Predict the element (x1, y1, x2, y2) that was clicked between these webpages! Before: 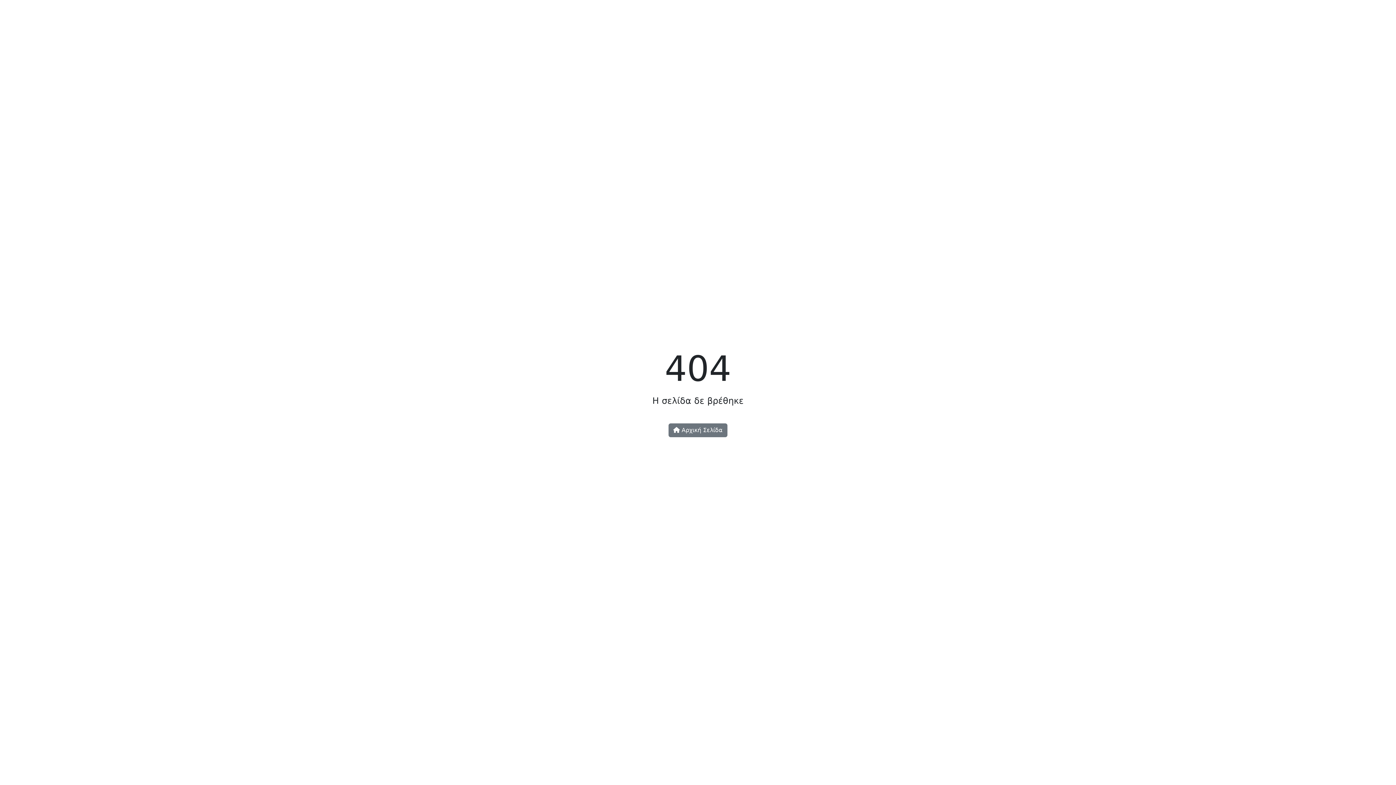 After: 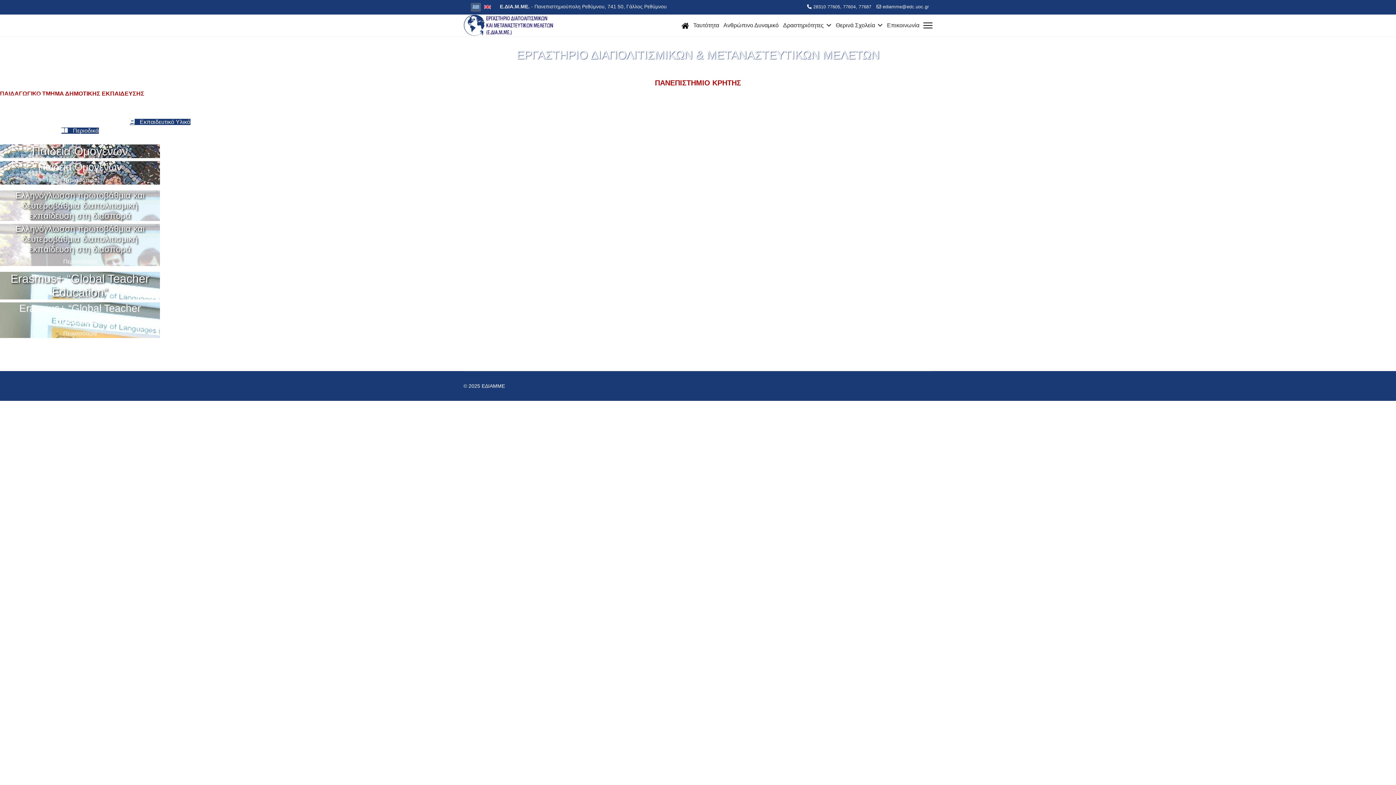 Action: label:  Αρχική Σελίδα bbox: (668, 423, 727, 437)